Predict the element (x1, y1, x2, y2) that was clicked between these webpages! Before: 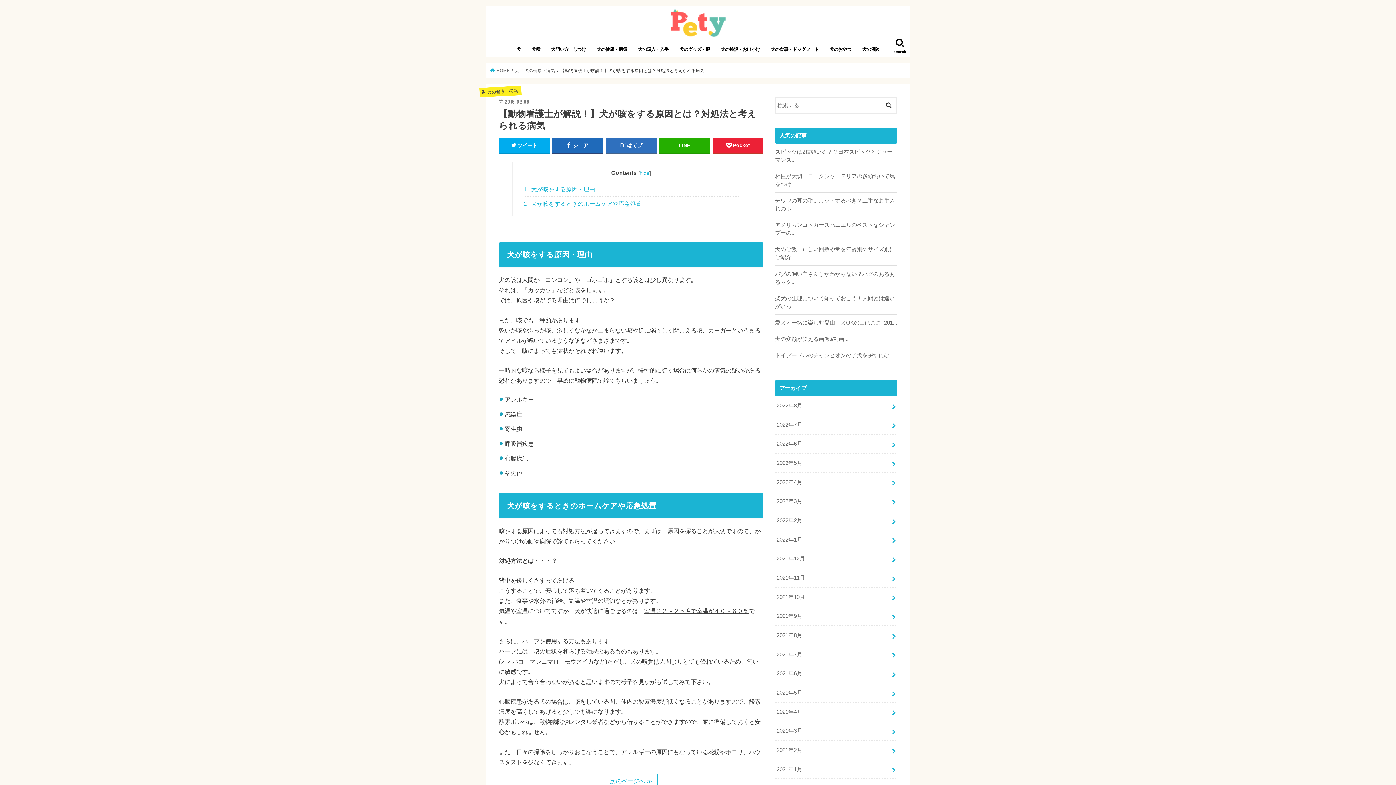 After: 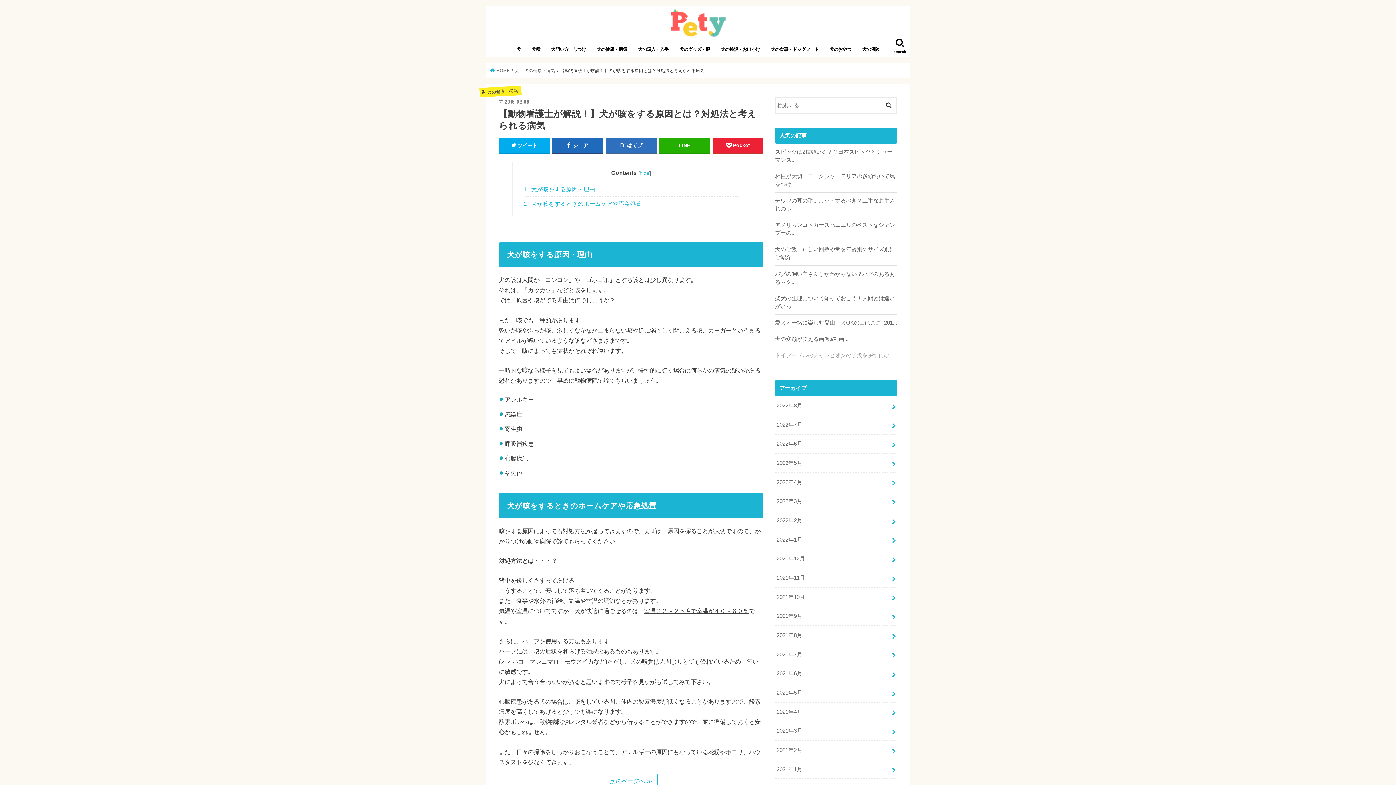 Action: bbox: (775, 351, 897, 359) label: トイプードルのチャンピオンの子犬を探すには...